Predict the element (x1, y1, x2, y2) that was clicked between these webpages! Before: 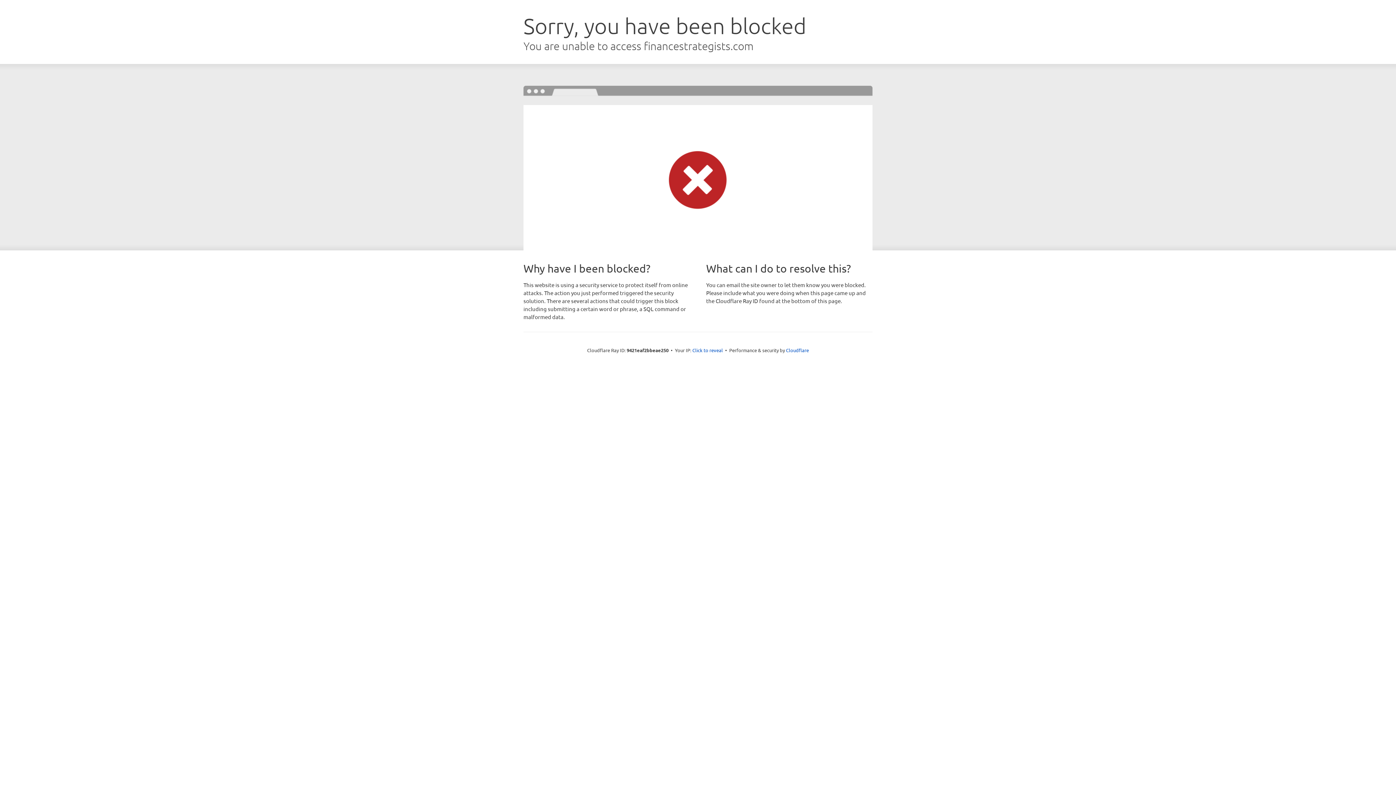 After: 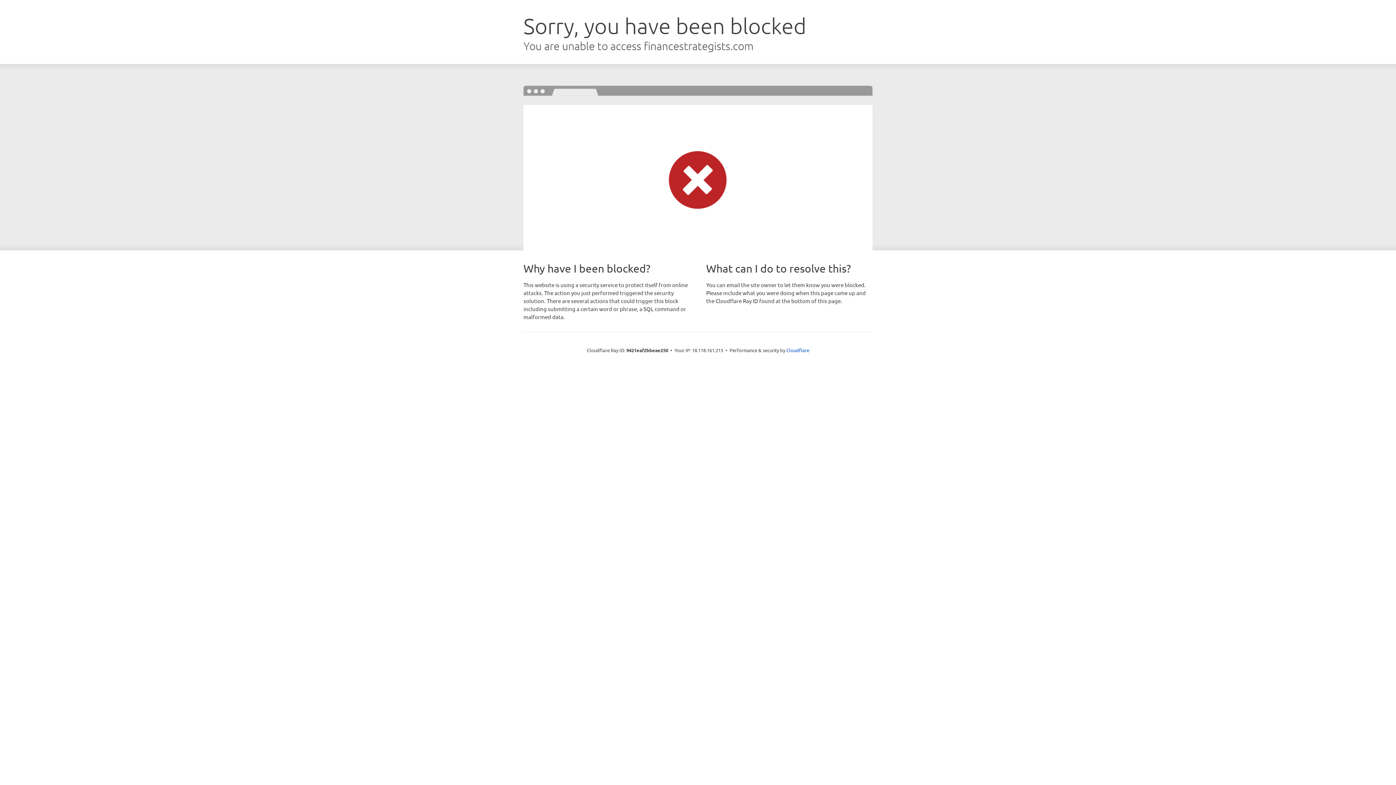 Action: label: Click to reveal bbox: (692, 346, 723, 353)